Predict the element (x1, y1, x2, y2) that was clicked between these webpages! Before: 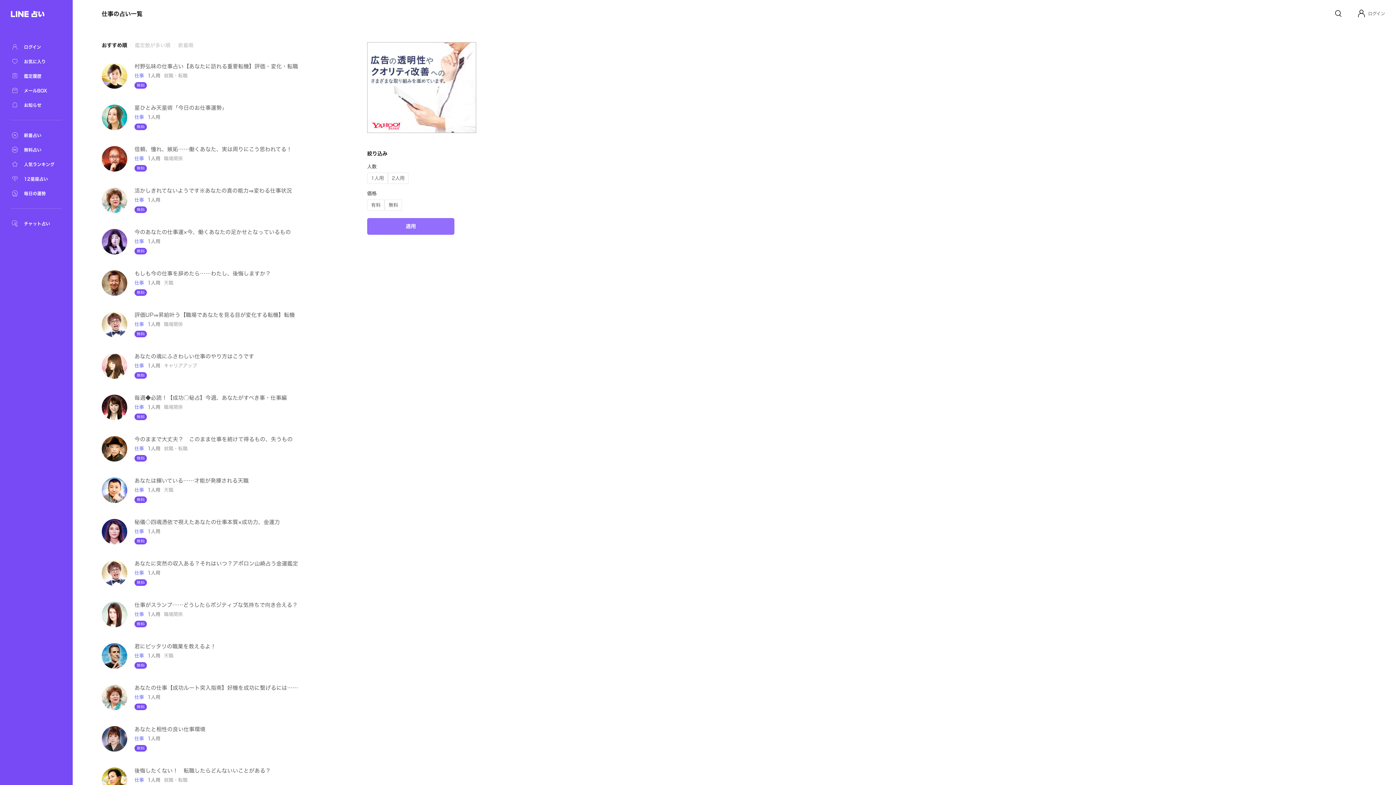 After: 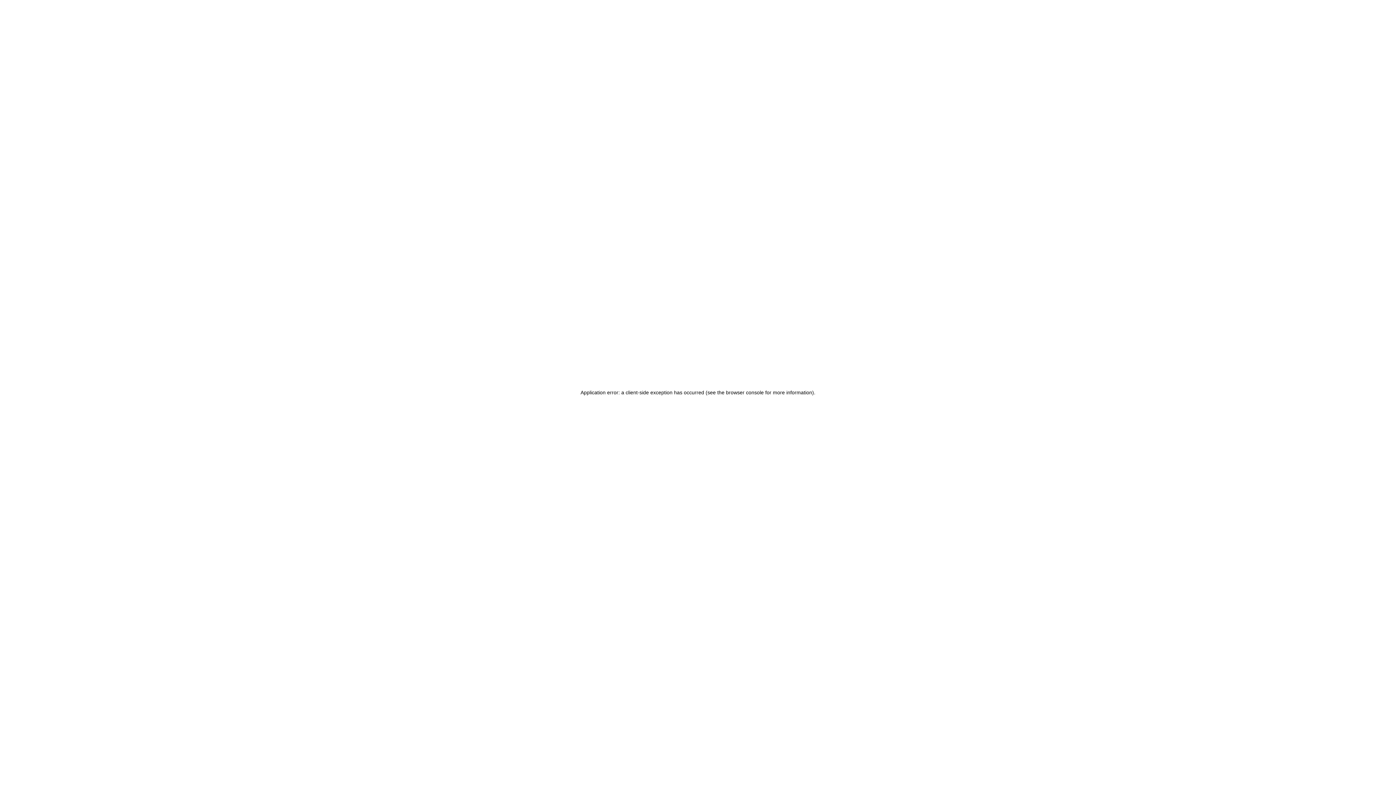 Action: bbox: (101, 726, 127, 752)